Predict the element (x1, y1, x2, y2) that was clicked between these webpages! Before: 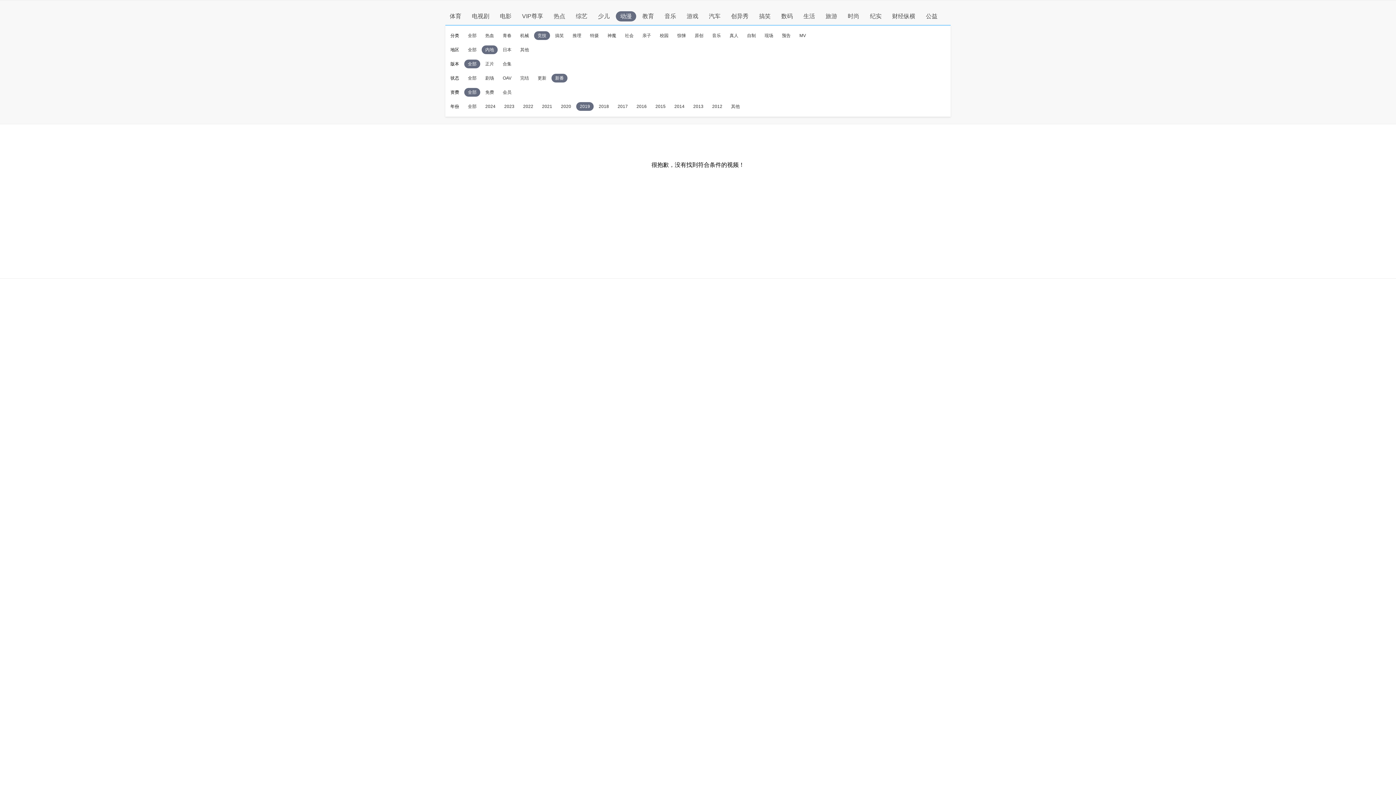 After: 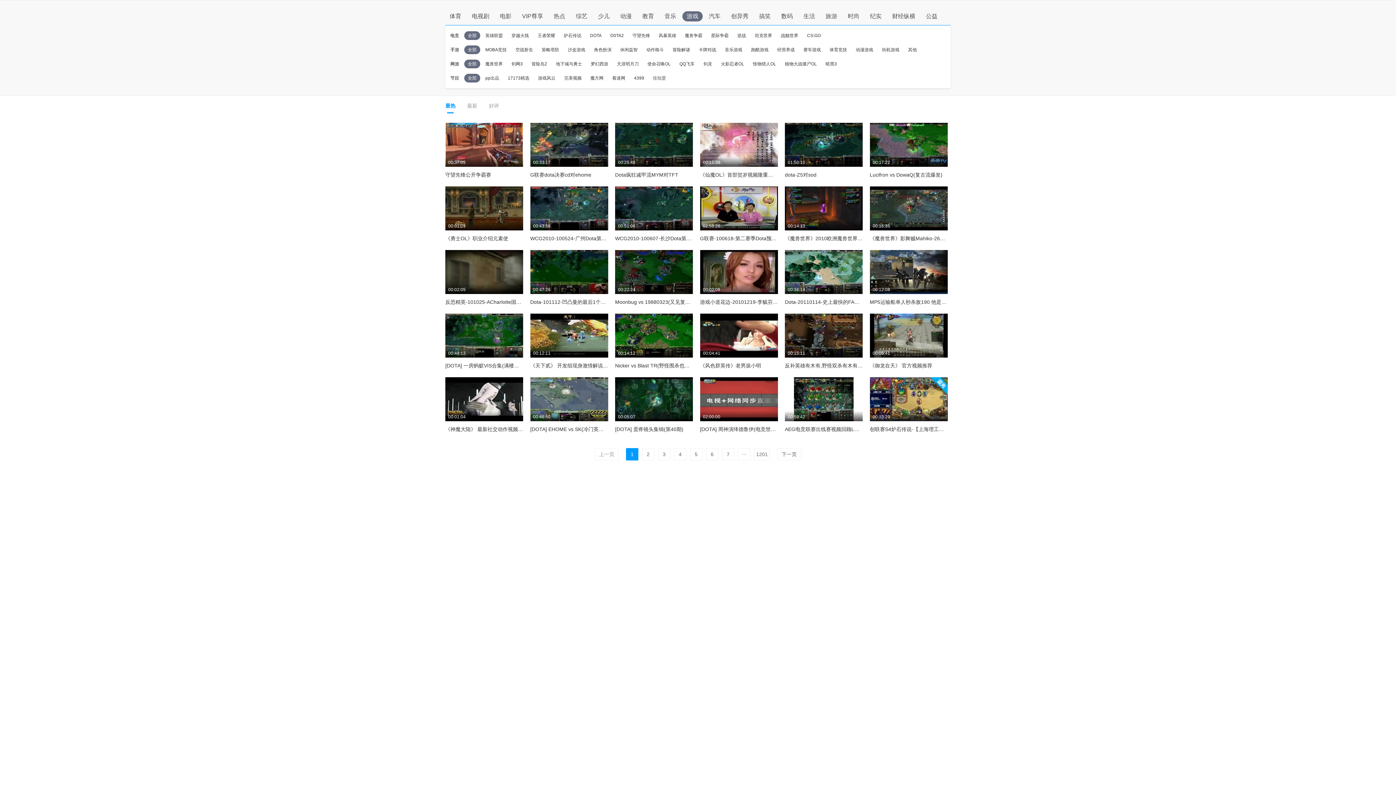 Action: label: 游戏 bbox: (686, 13, 698, 19)